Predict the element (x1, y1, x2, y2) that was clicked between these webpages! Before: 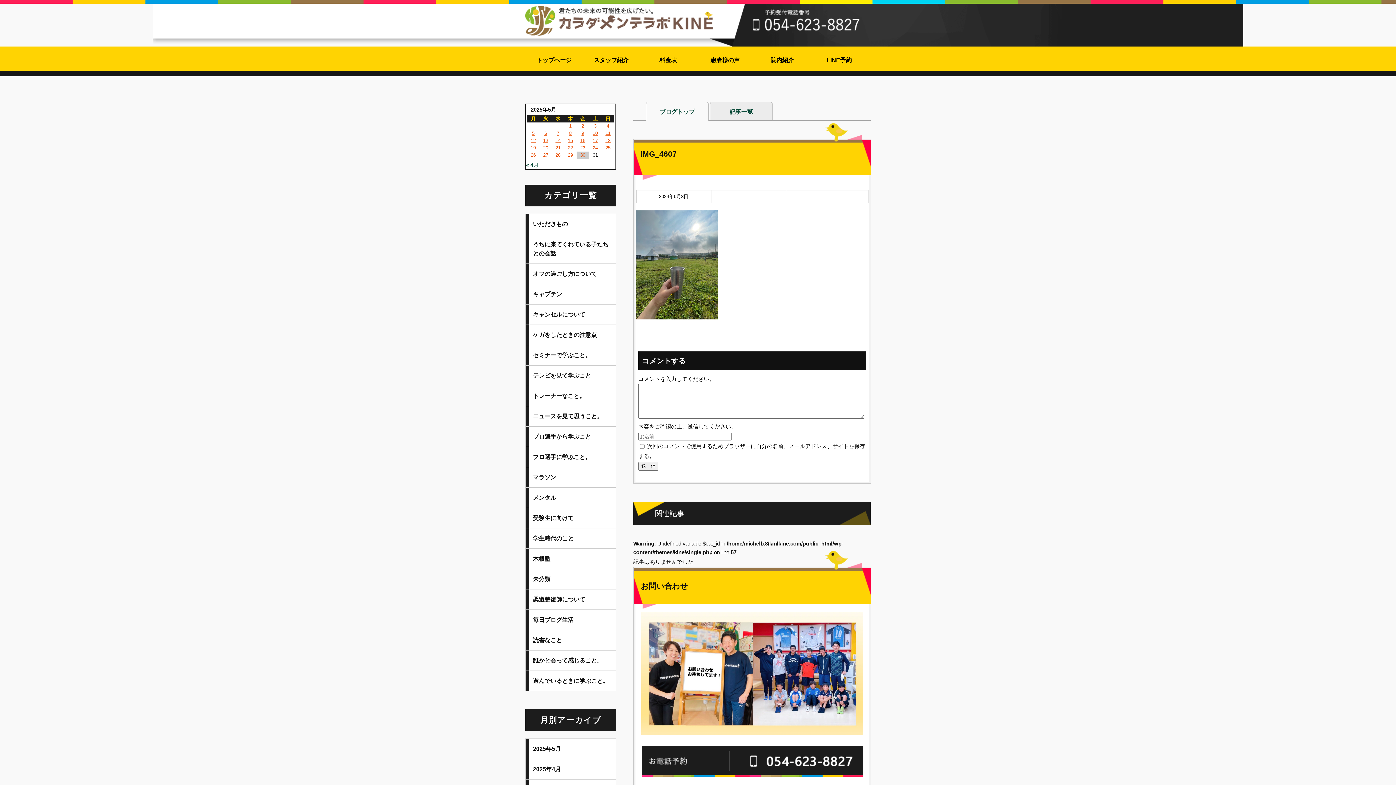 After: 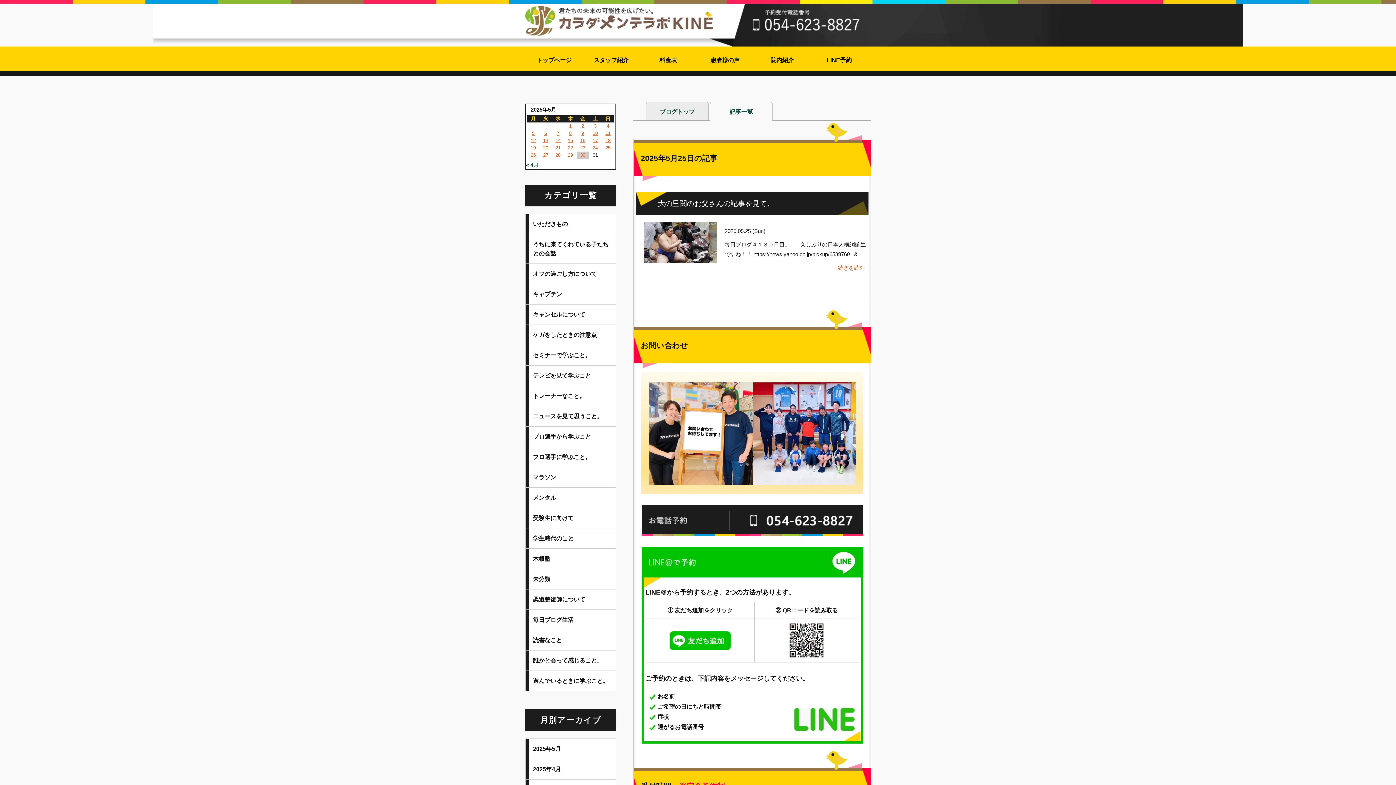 Action: label: 2025年5月25日 に投稿を公開 bbox: (601, 144, 614, 151)